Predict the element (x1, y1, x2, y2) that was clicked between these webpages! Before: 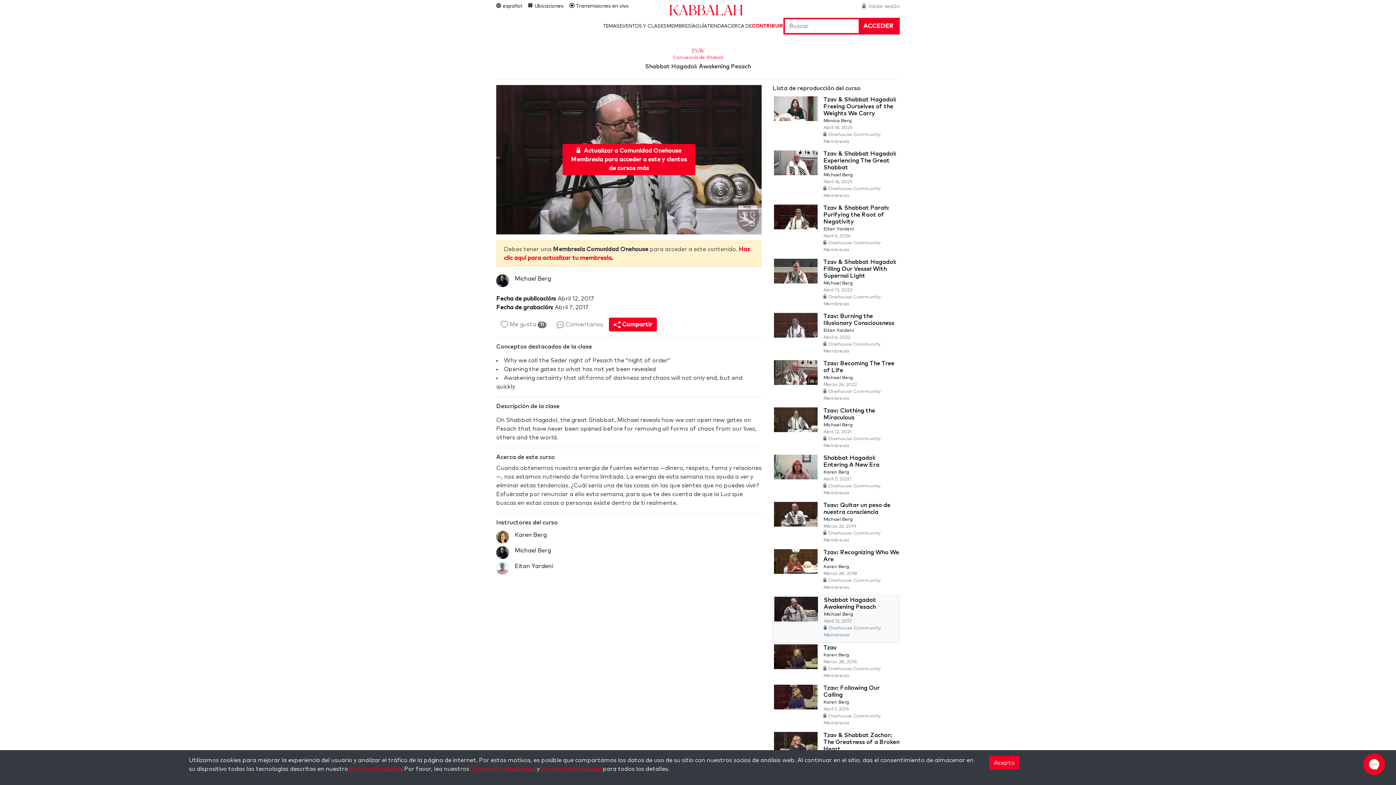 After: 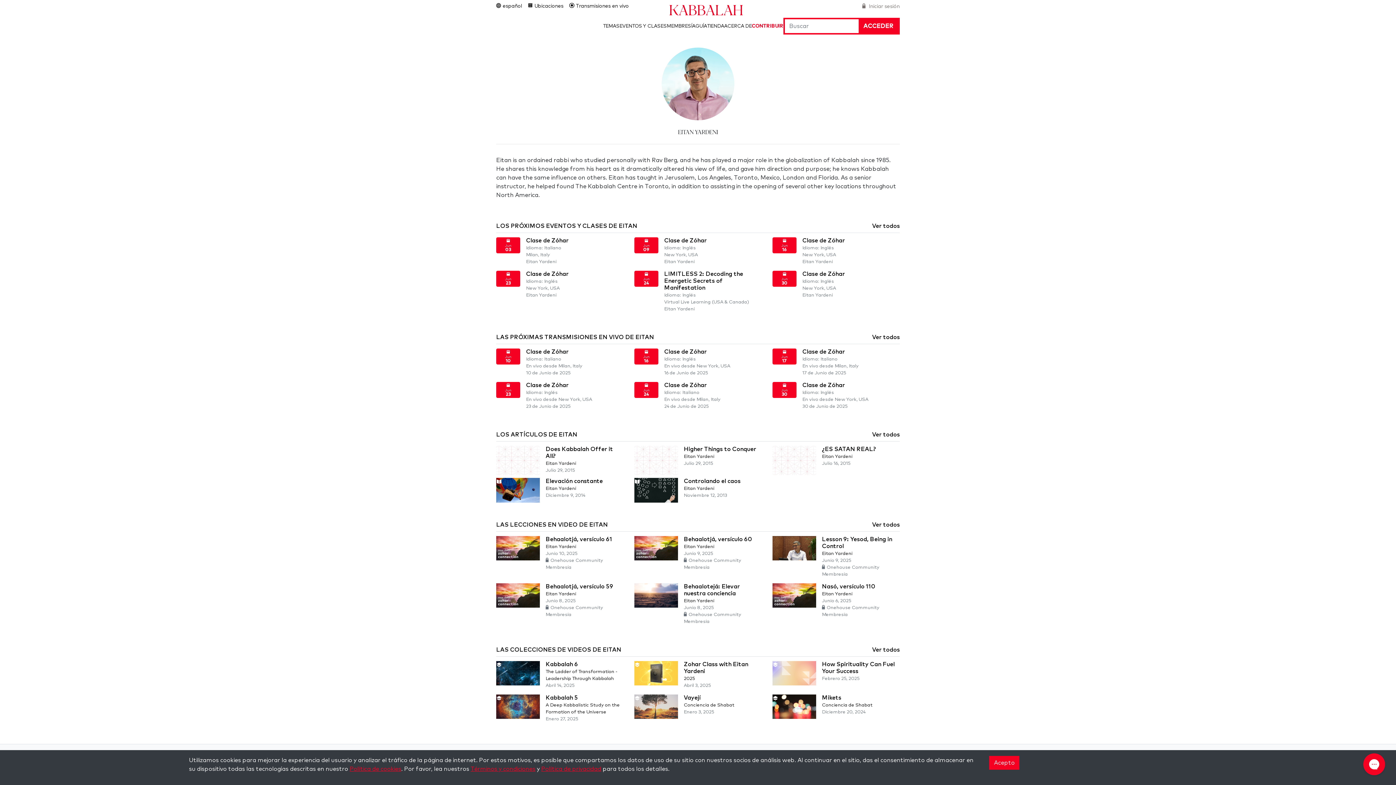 Action: bbox: (514, 563, 553, 569) label: Eitan Yardeni